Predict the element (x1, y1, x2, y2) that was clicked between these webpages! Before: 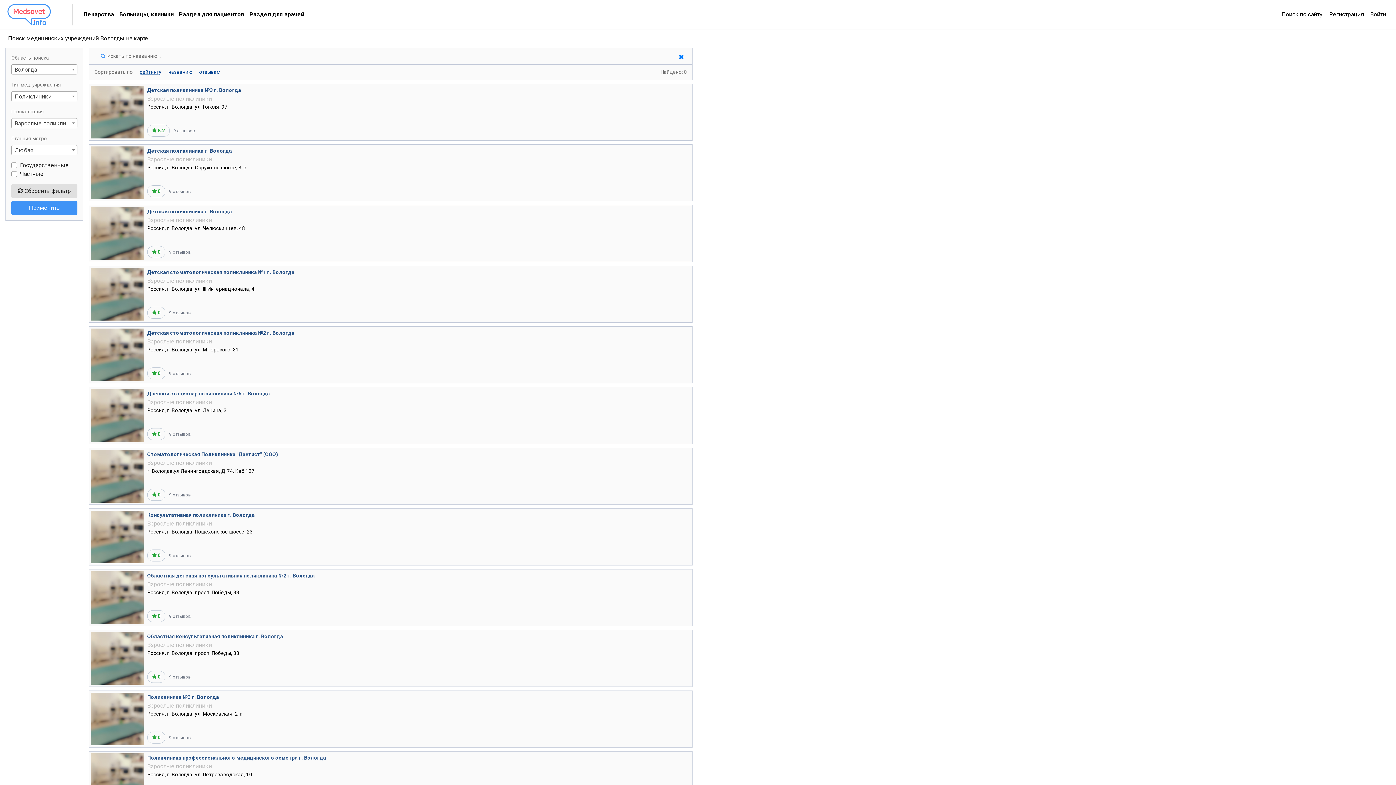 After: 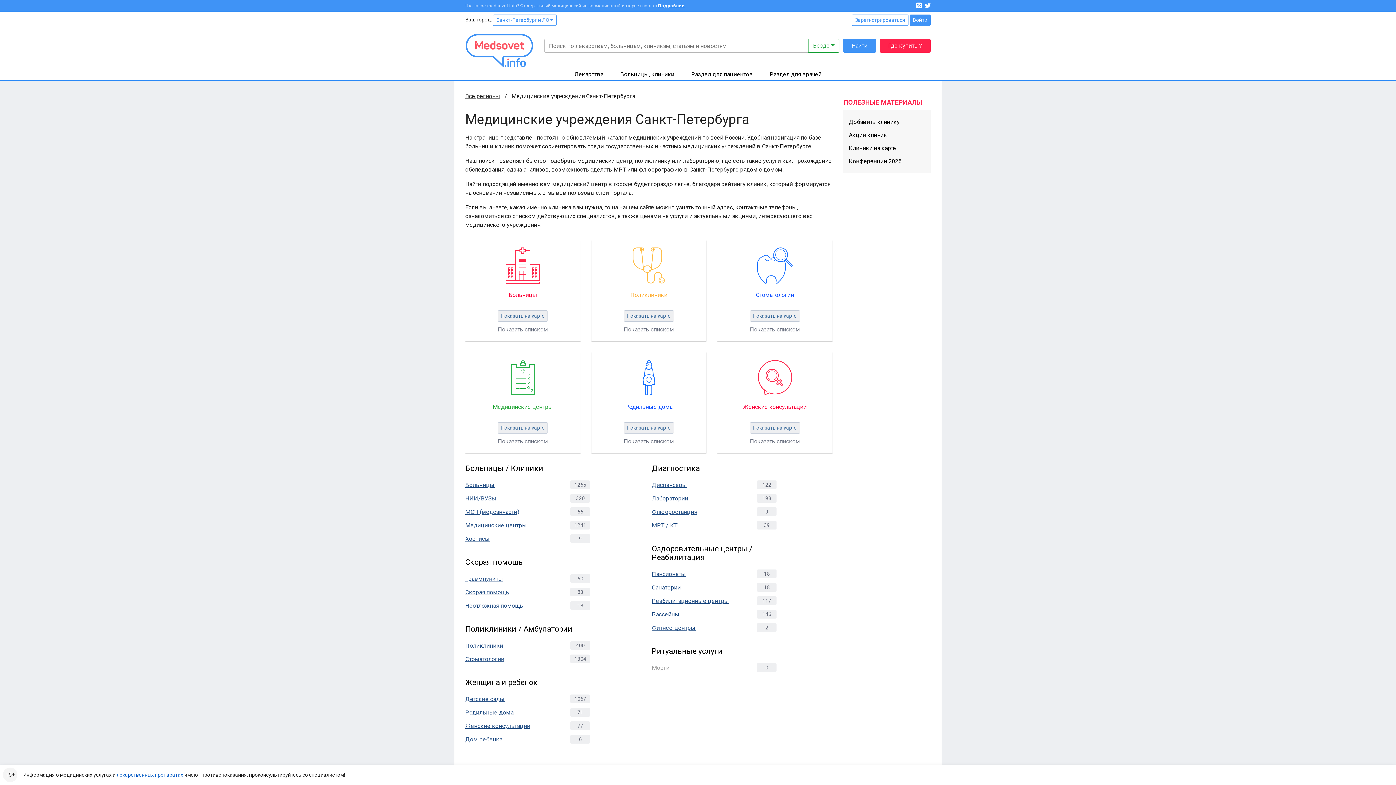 Action: bbox: (116, 10, 176, 18) label: Больницы, клиники